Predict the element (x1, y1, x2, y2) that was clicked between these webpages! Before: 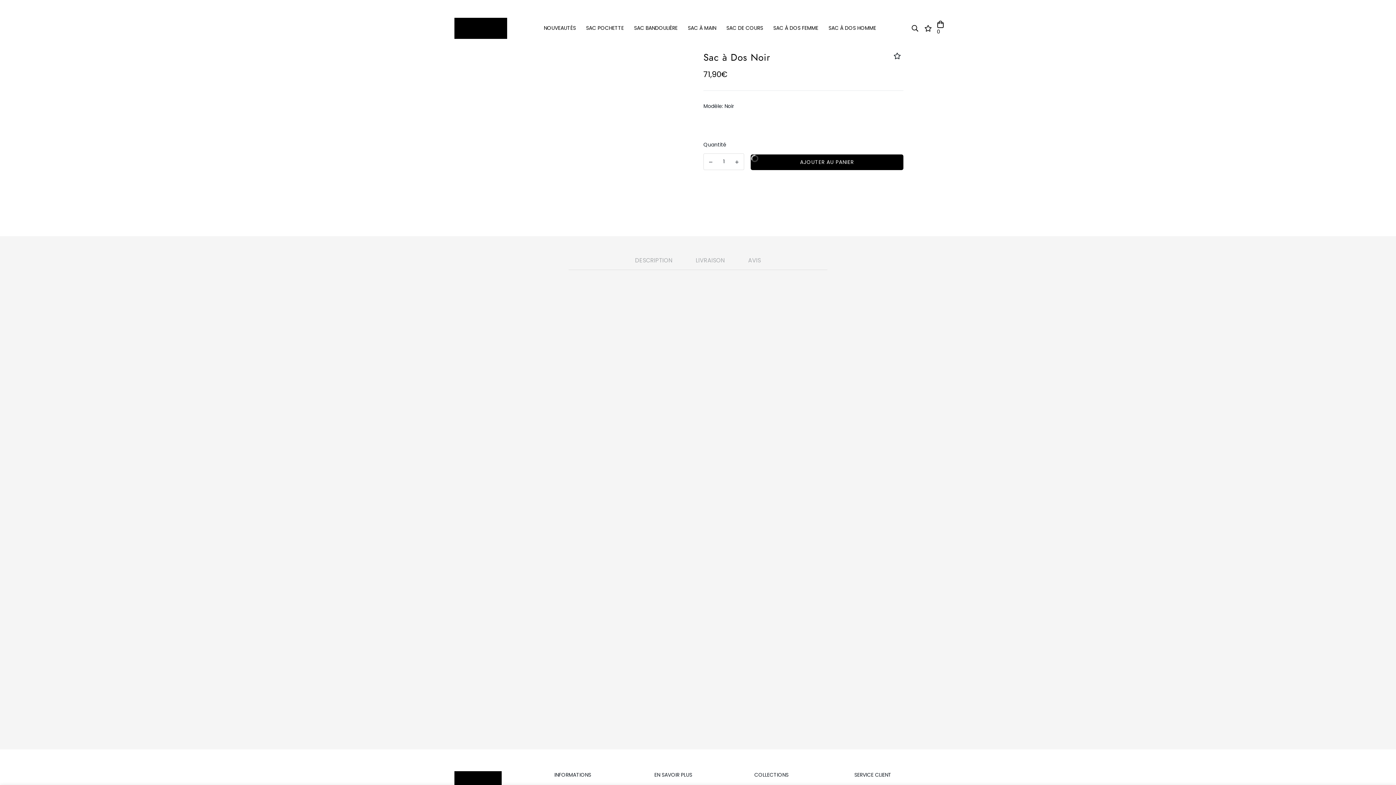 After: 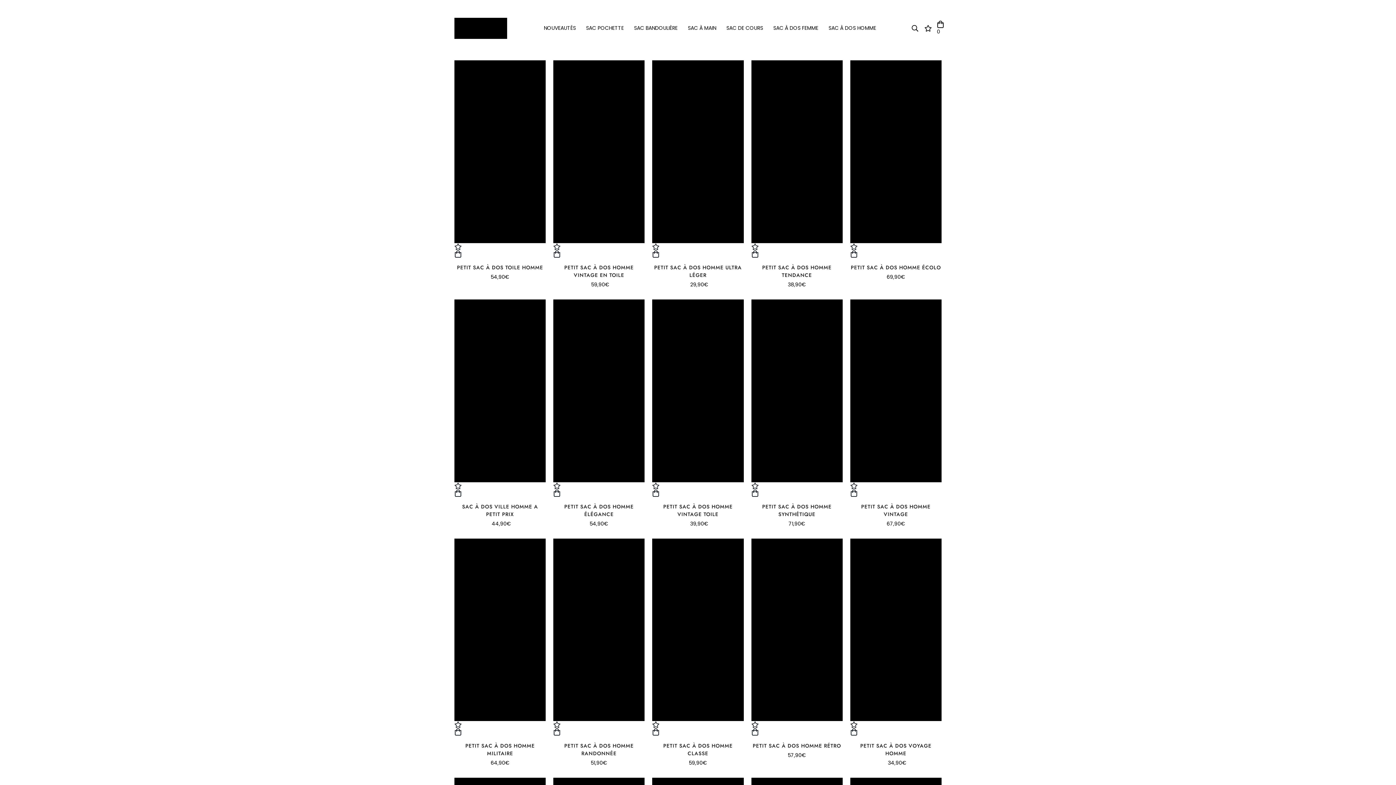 Action: bbox: (823, 17, 881, 38) label: SAC À DOS HOMME